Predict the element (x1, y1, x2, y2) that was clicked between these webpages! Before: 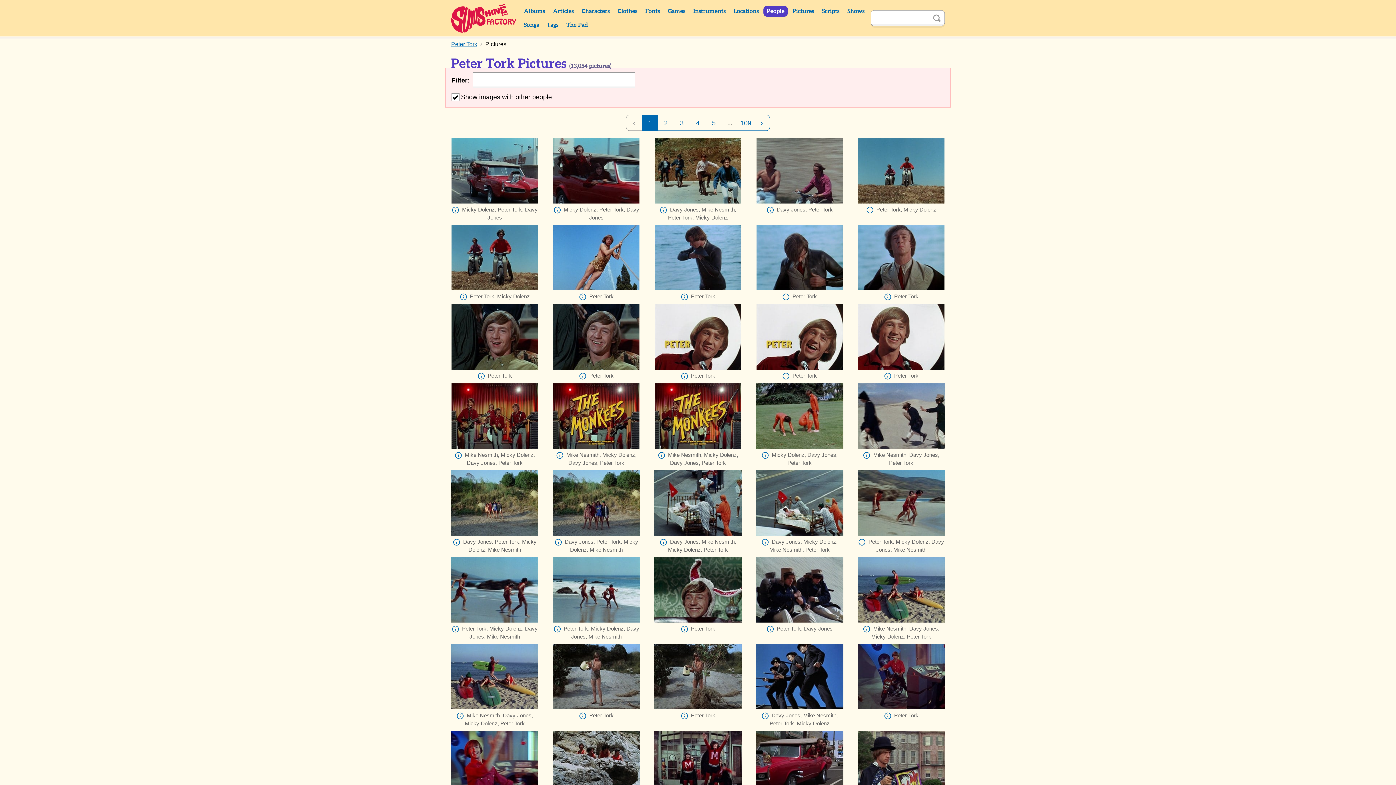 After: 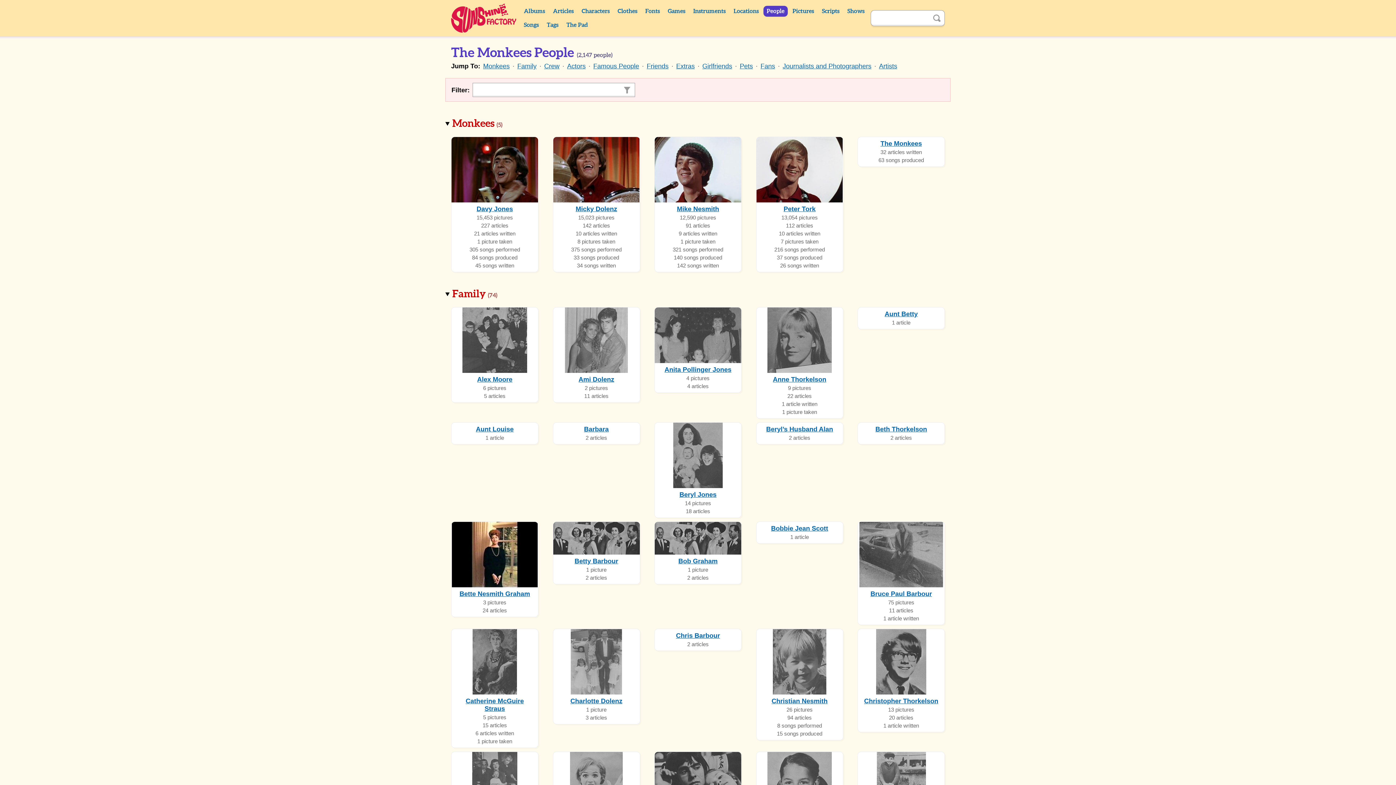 Action: bbox: (763, 5, 788, 16) label: People